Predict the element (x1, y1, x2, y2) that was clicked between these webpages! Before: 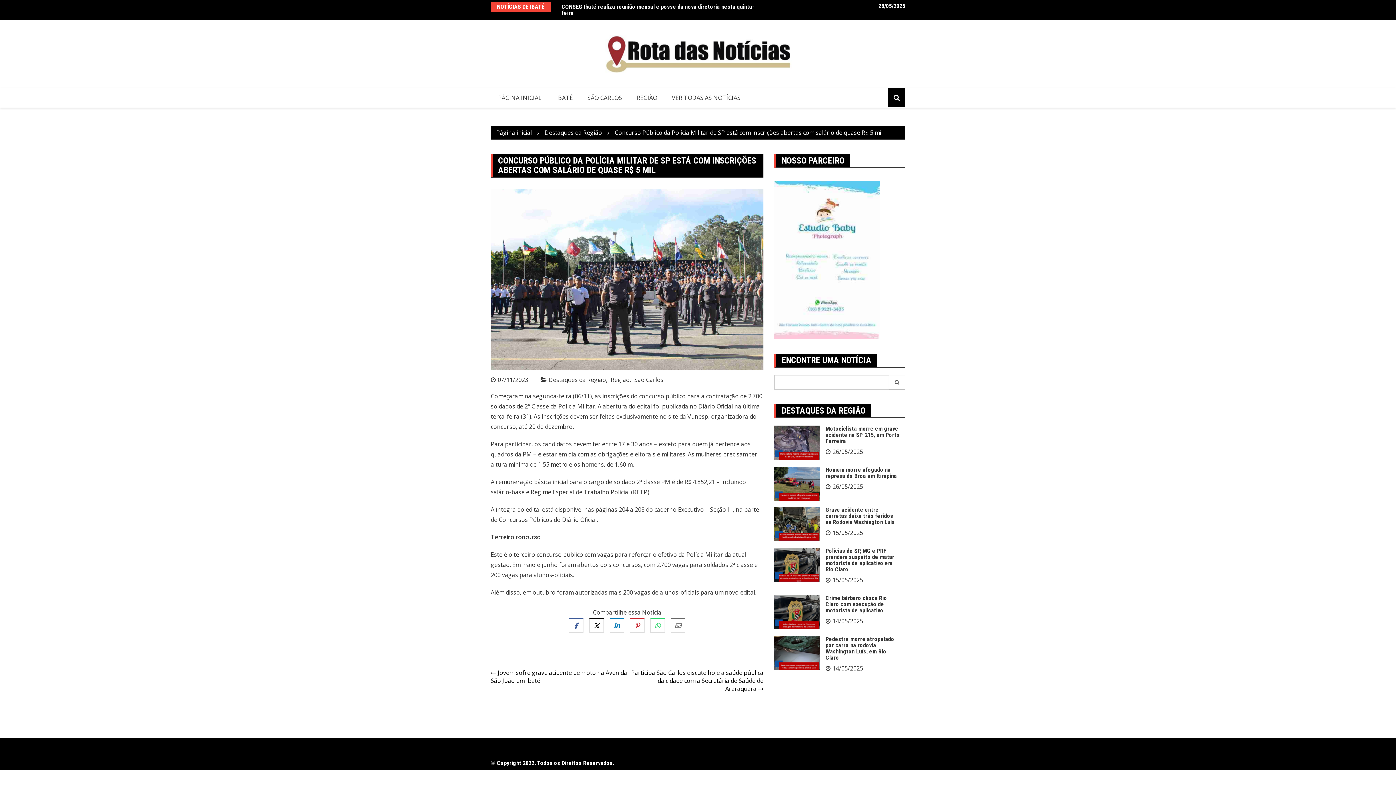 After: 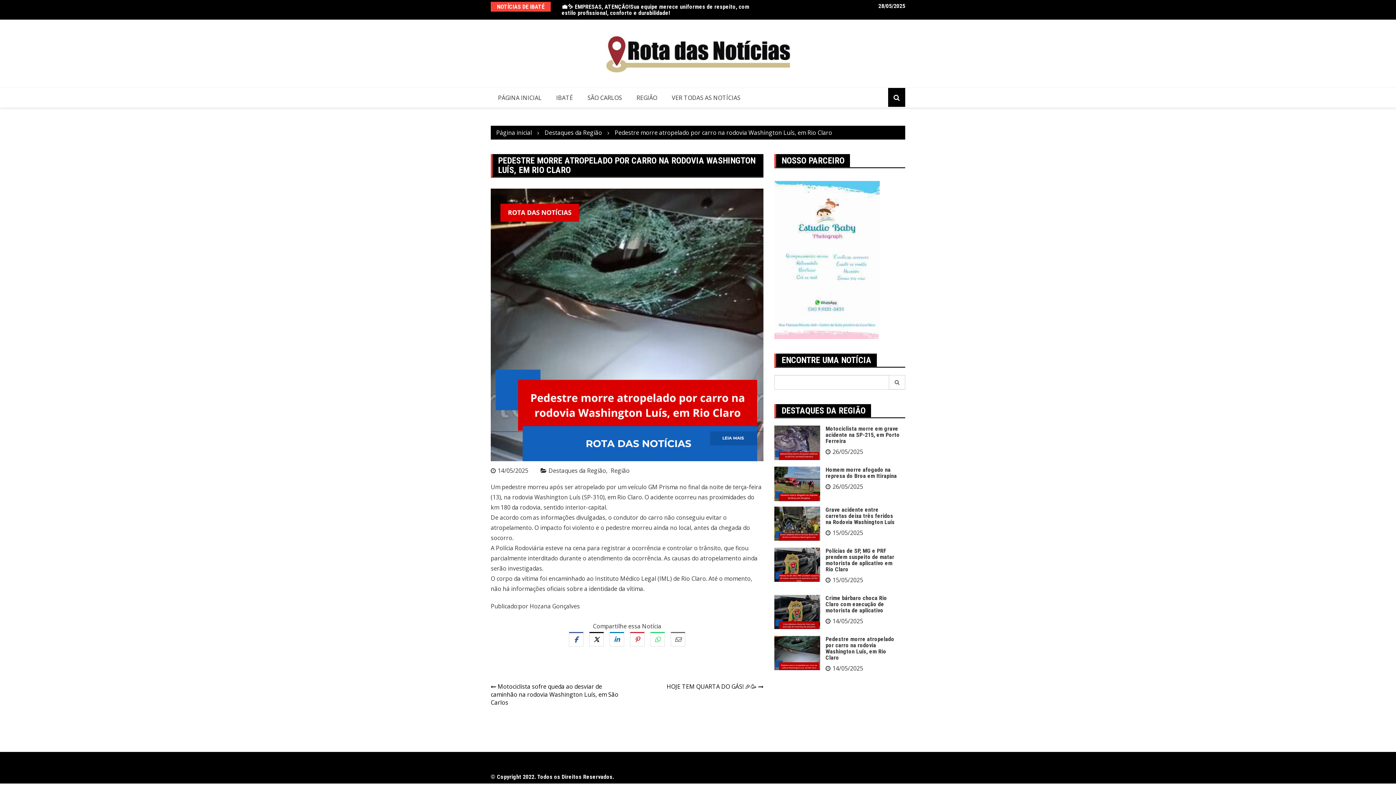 Action: bbox: (825, 635, 894, 661) label: Pedestre morre atropelado por carro na rodovia Washington Luís, em Rio Claro